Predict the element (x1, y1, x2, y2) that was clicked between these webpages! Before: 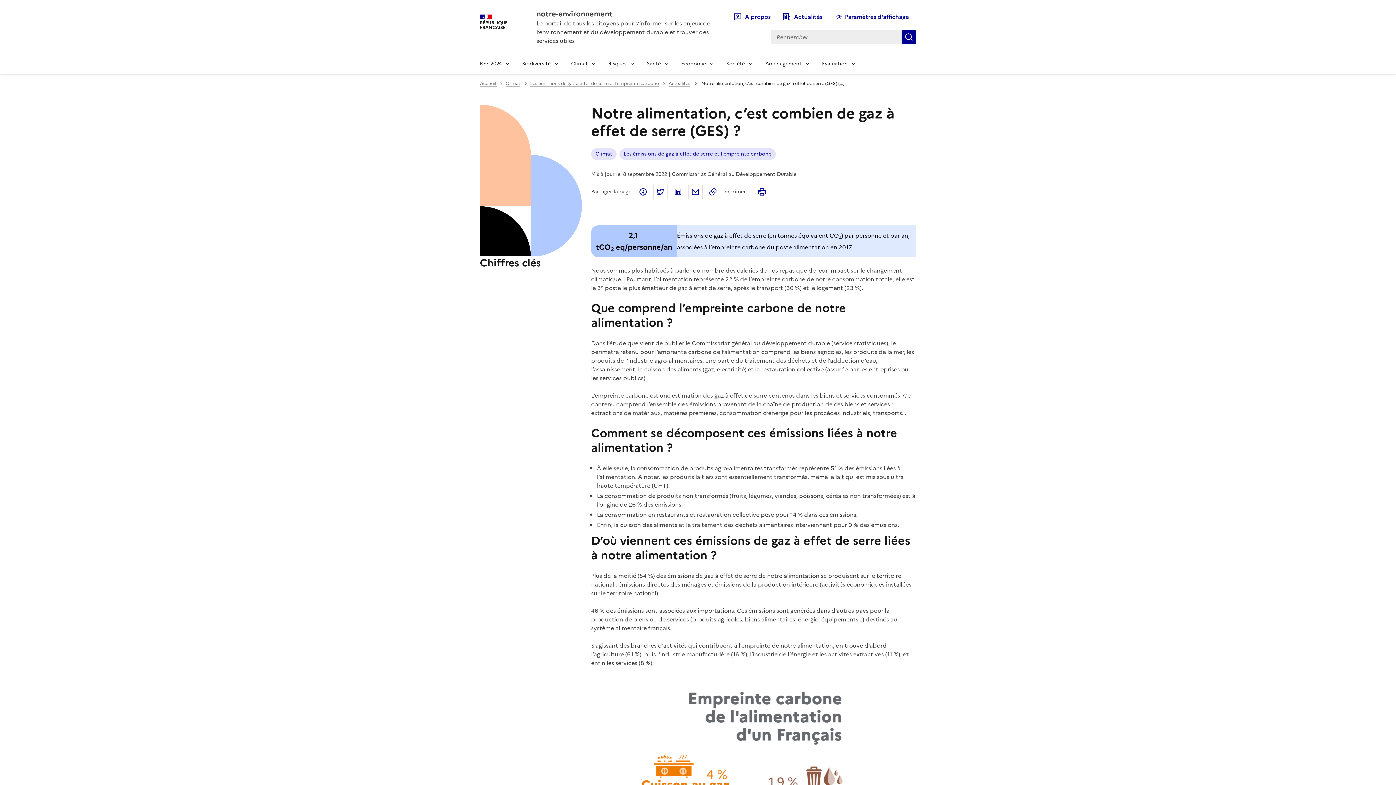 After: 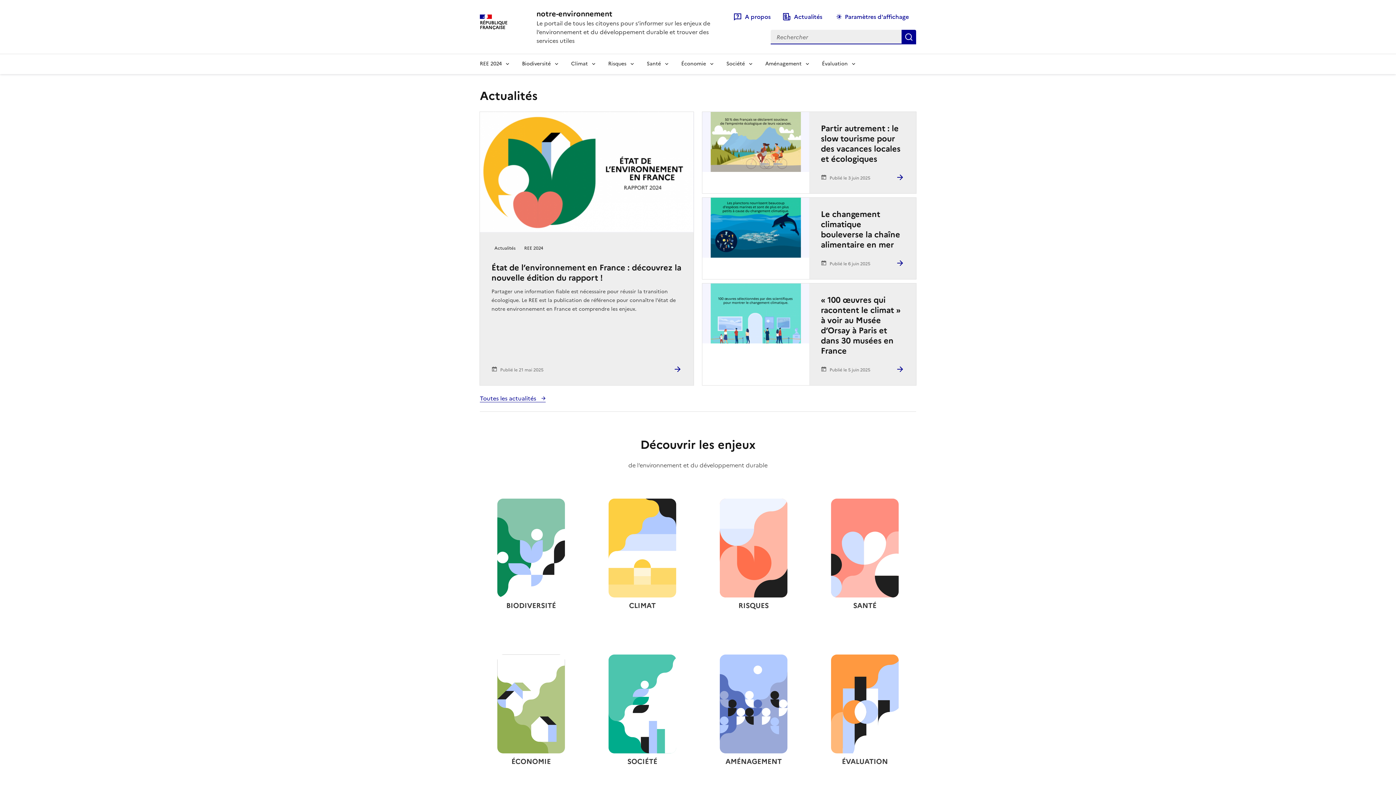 Action: label: notre-environnement bbox: (536, 8, 717, 18)